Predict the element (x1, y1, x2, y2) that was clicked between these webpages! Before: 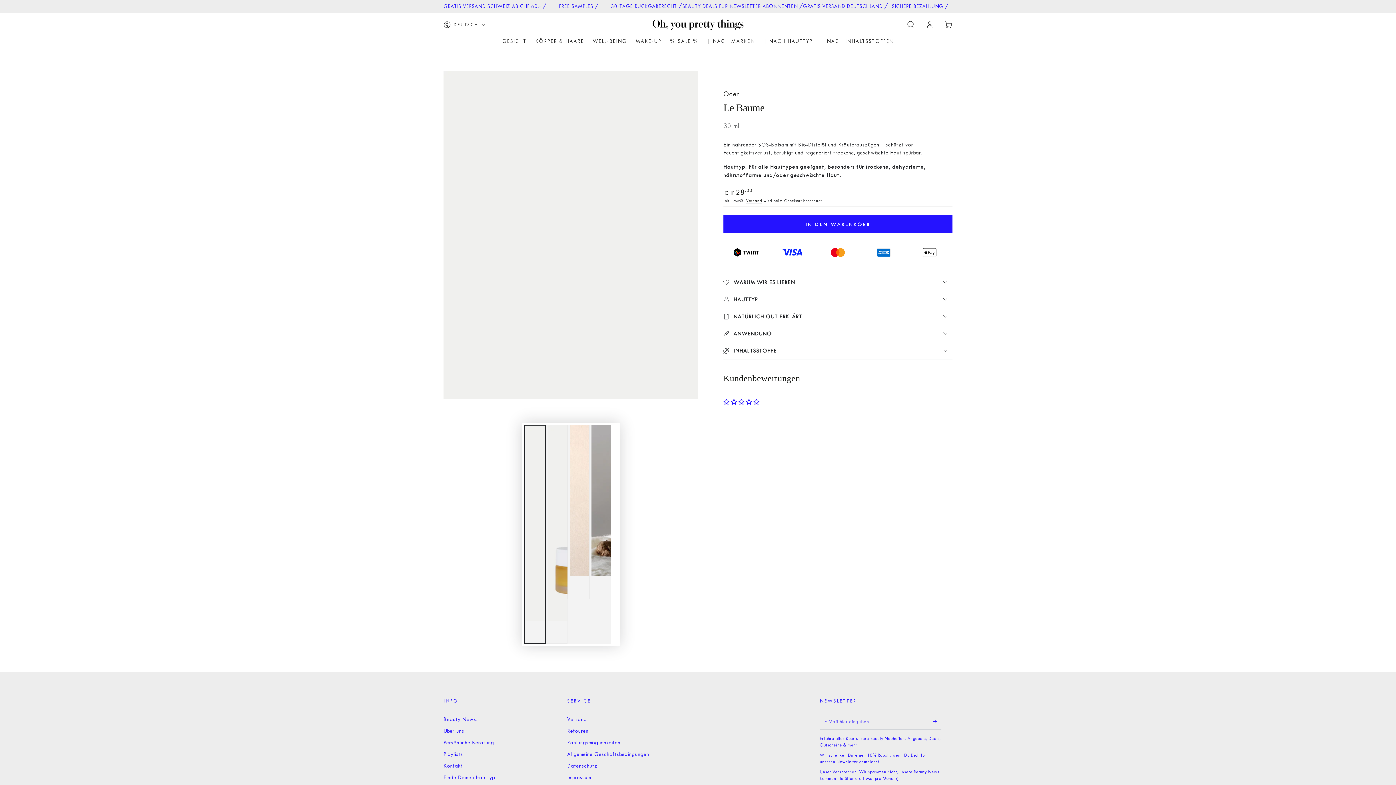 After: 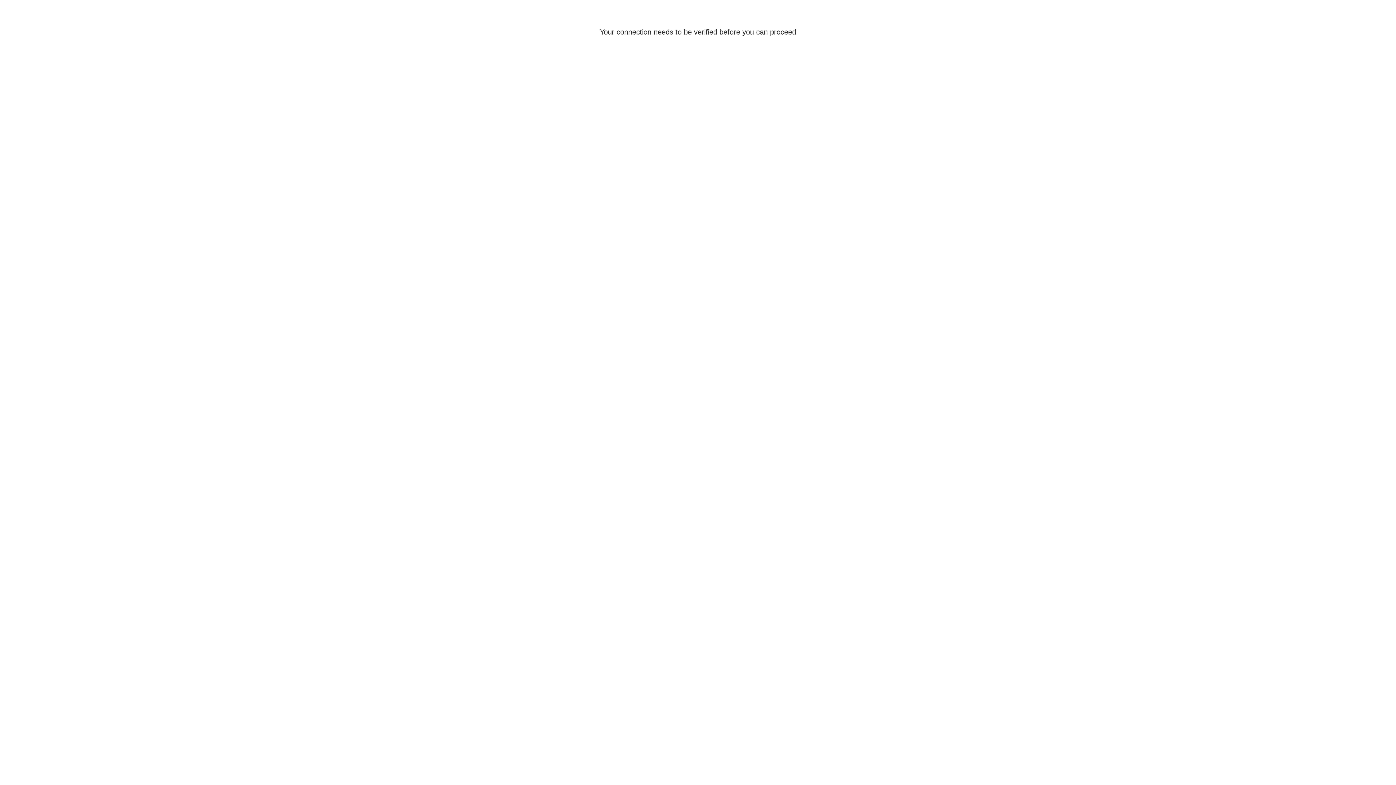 Action: bbox: (920, 16, 939, 32) label: Einloggen